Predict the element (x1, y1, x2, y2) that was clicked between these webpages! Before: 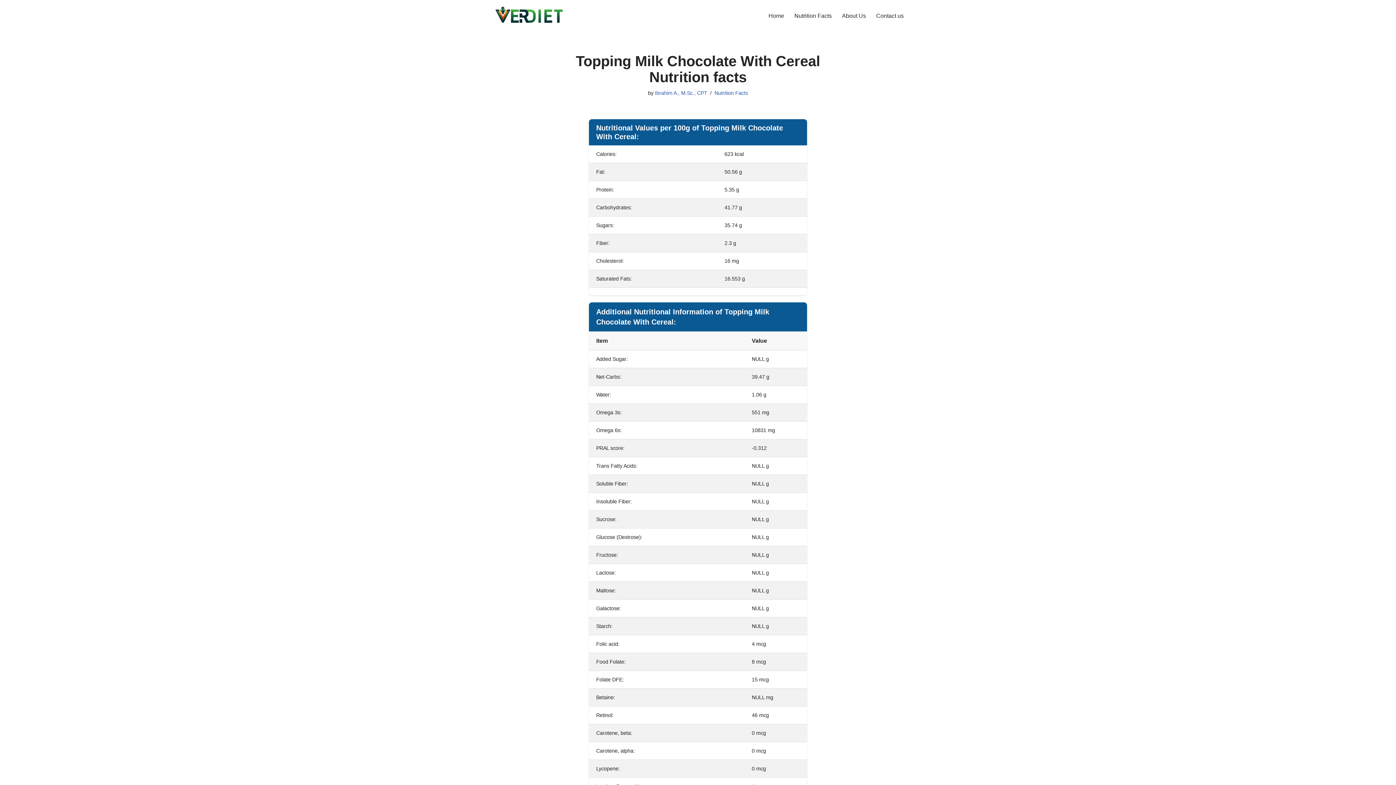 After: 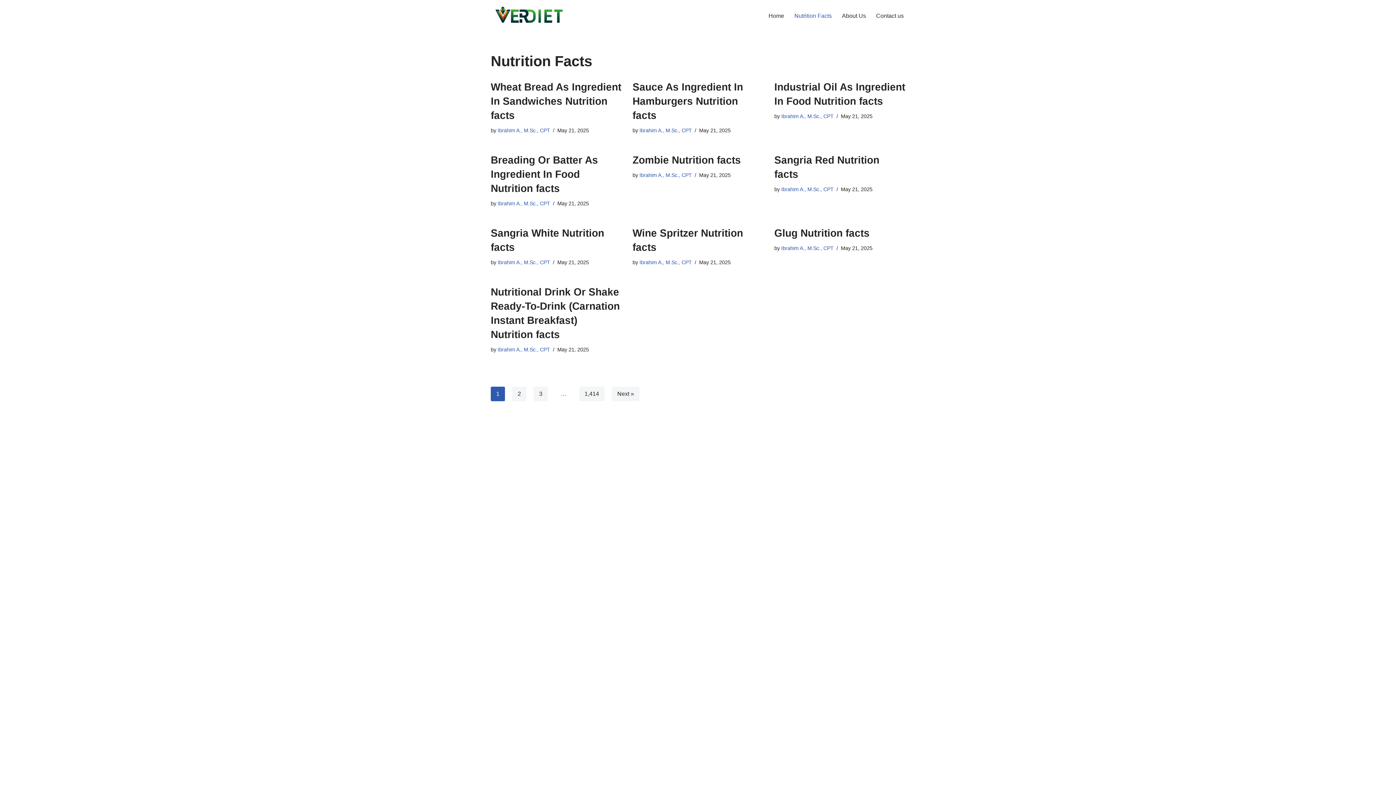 Action: bbox: (714, 90, 748, 95) label: Nutrition Facts